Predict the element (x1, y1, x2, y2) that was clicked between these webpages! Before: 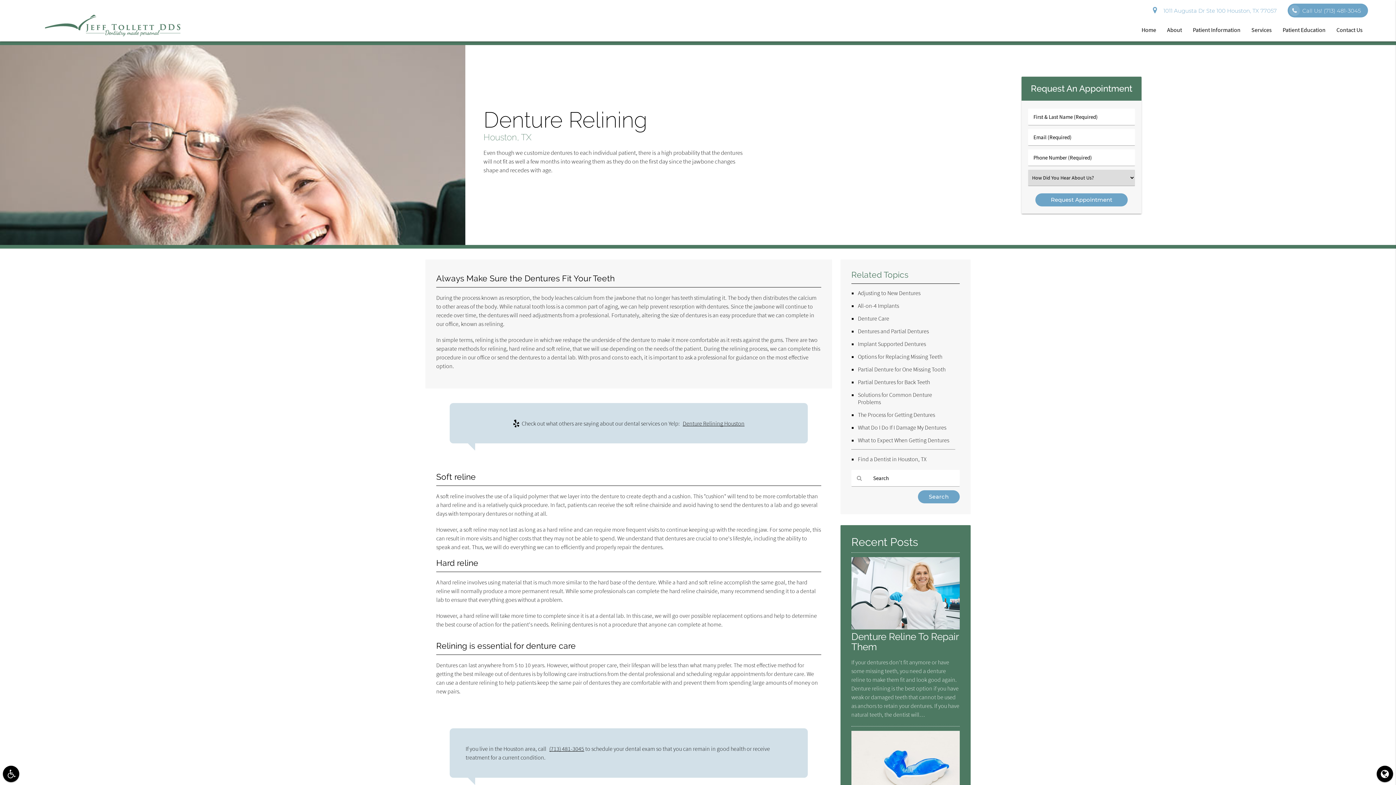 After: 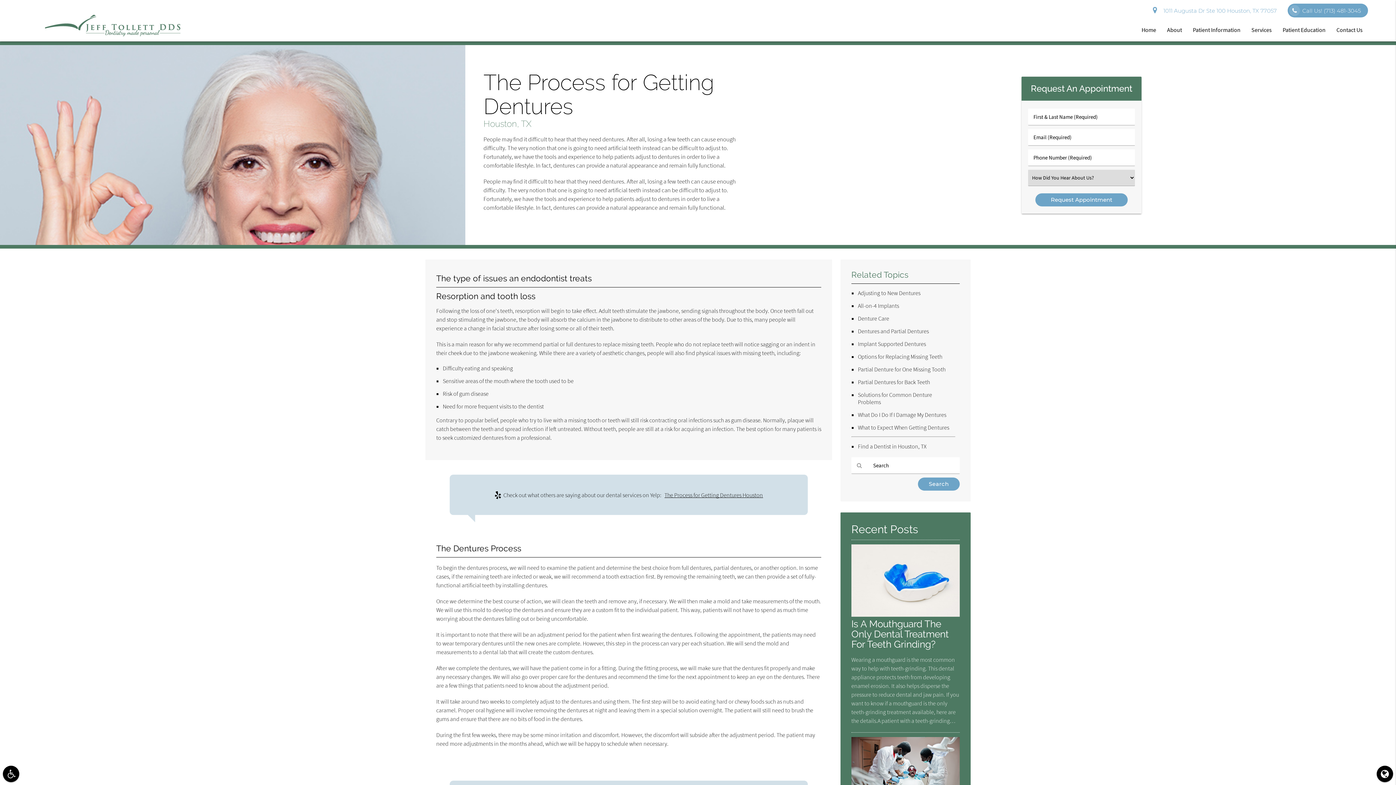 Action: label: The Process for Getting Dentures bbox: (858, 411, 935, 418)